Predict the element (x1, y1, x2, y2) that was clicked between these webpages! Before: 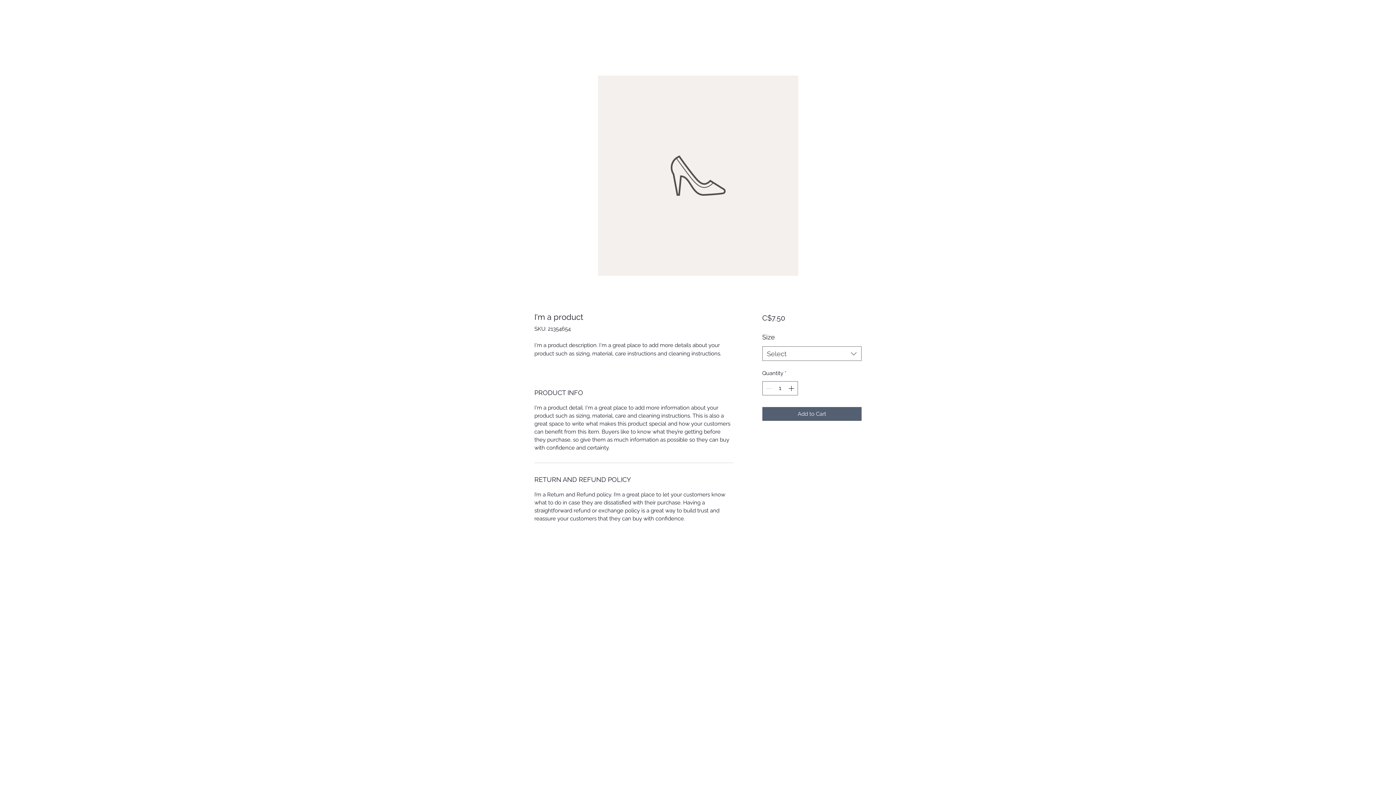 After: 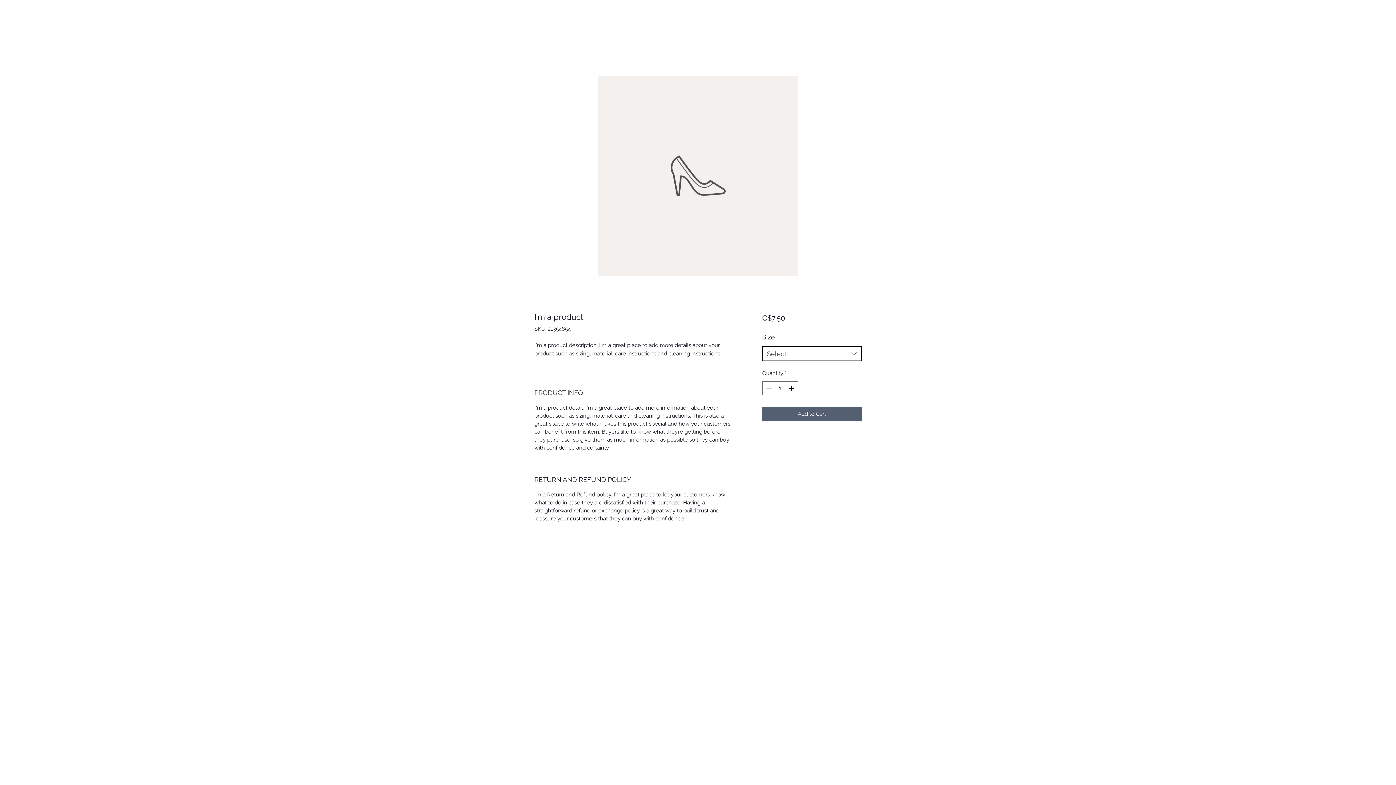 Action: bbox: (762, 346, 861, 361) label: Select